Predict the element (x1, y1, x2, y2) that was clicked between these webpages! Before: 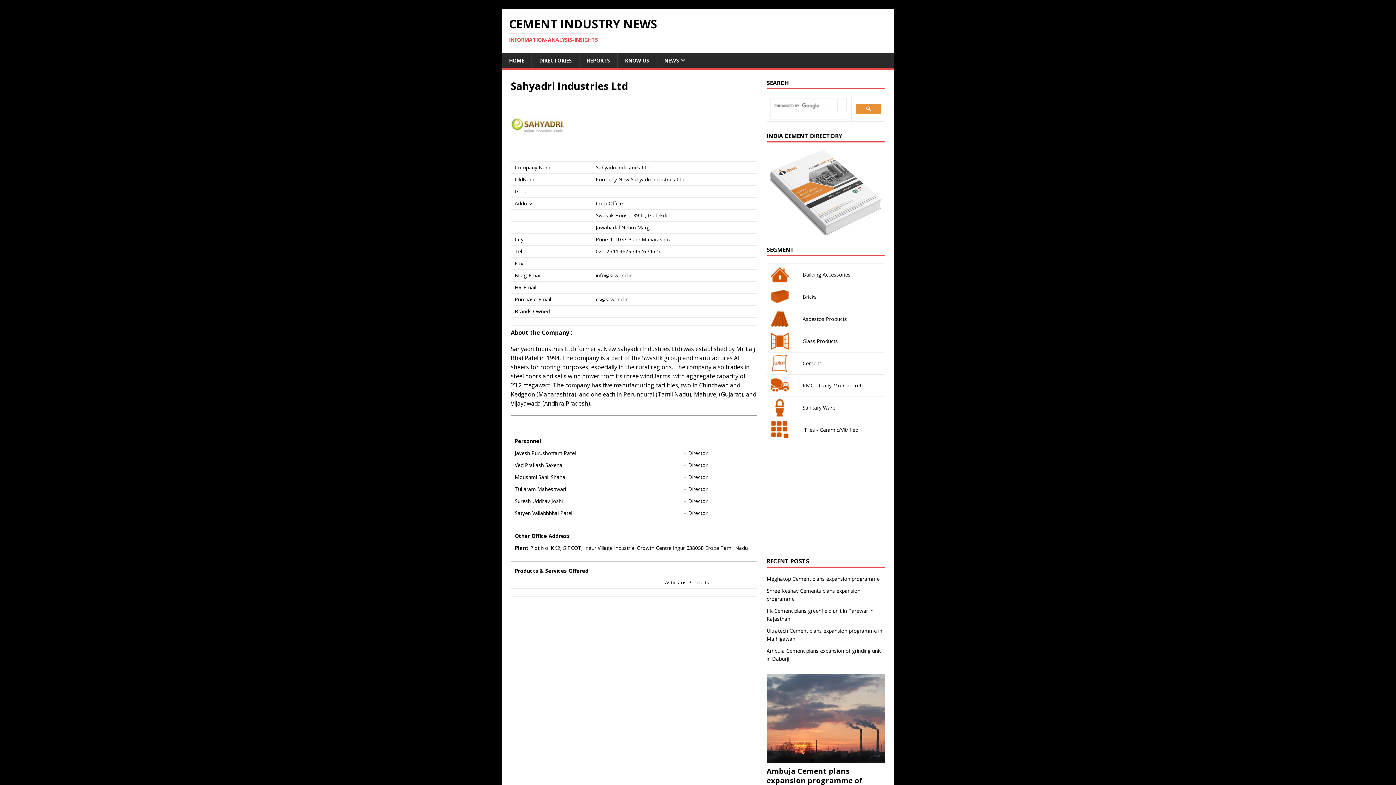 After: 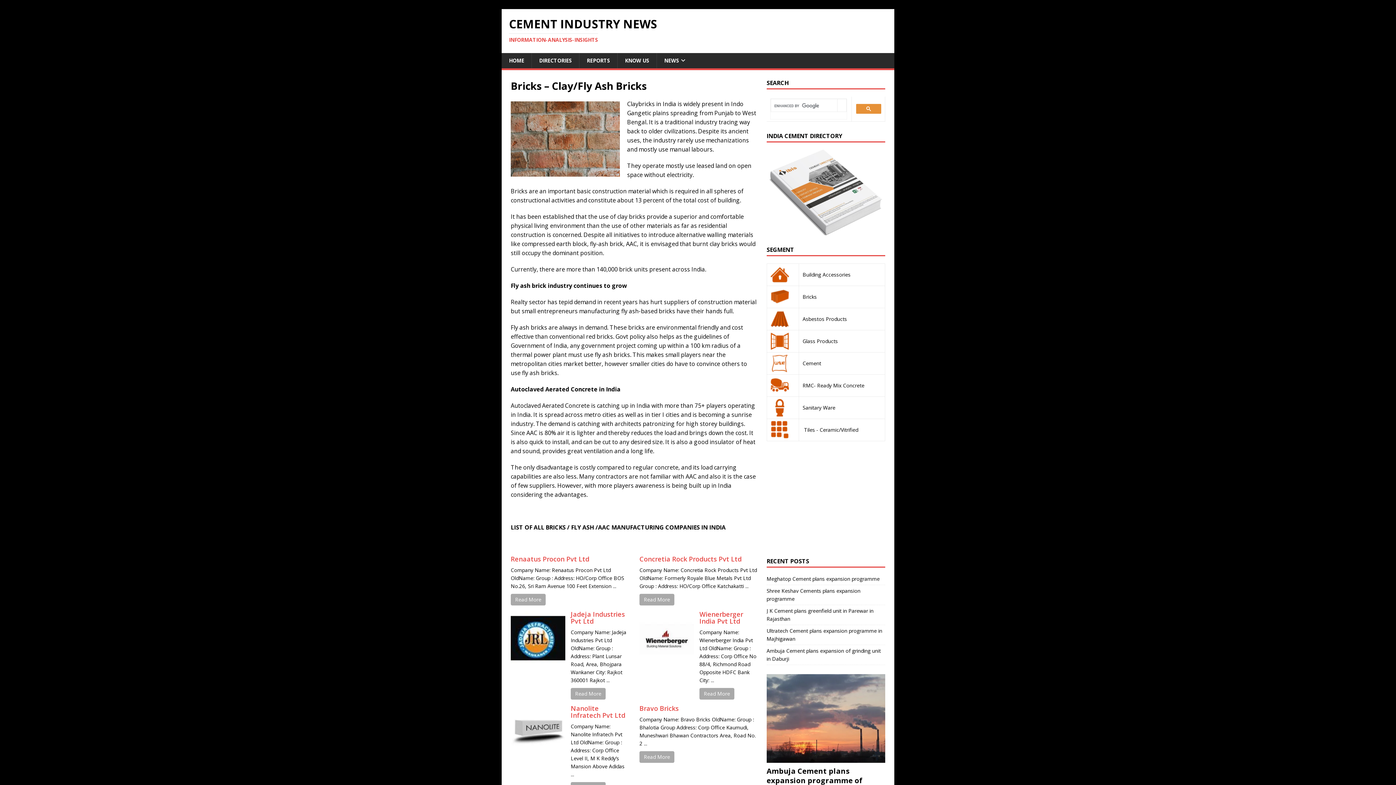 Action: bbox: (802, 259, 817, 266) label: Bricks